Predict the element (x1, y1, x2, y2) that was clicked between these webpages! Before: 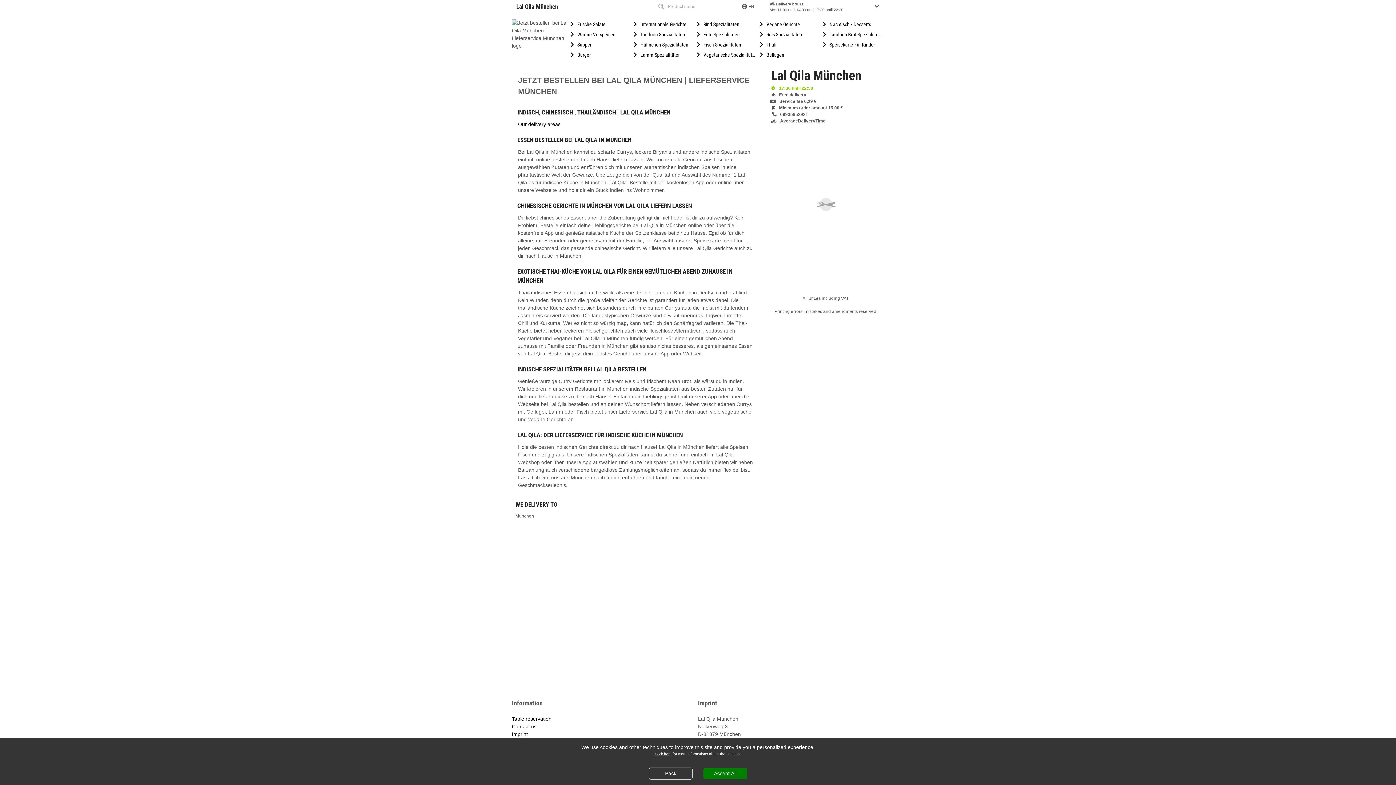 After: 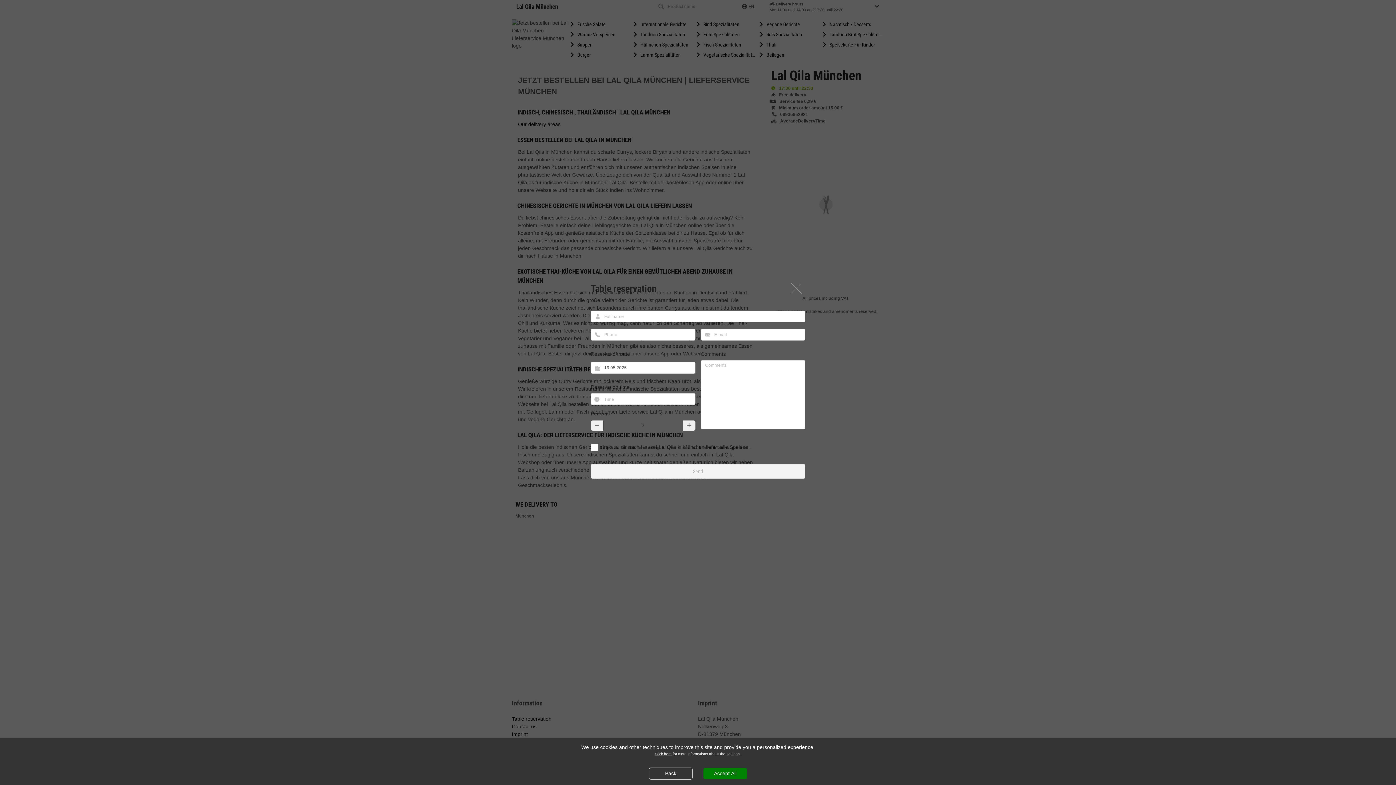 Action: bbox: (512, 716, 551, 722) label: Table reservation